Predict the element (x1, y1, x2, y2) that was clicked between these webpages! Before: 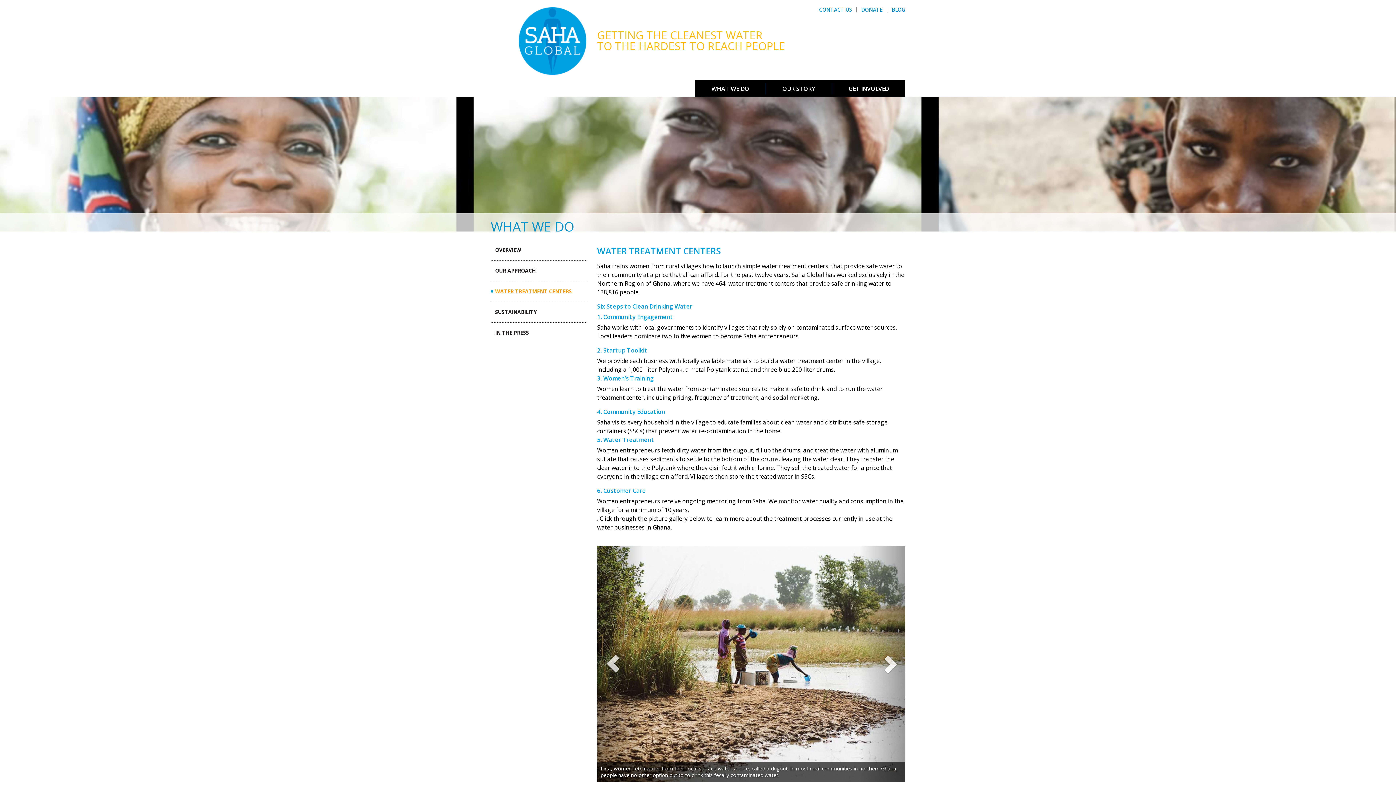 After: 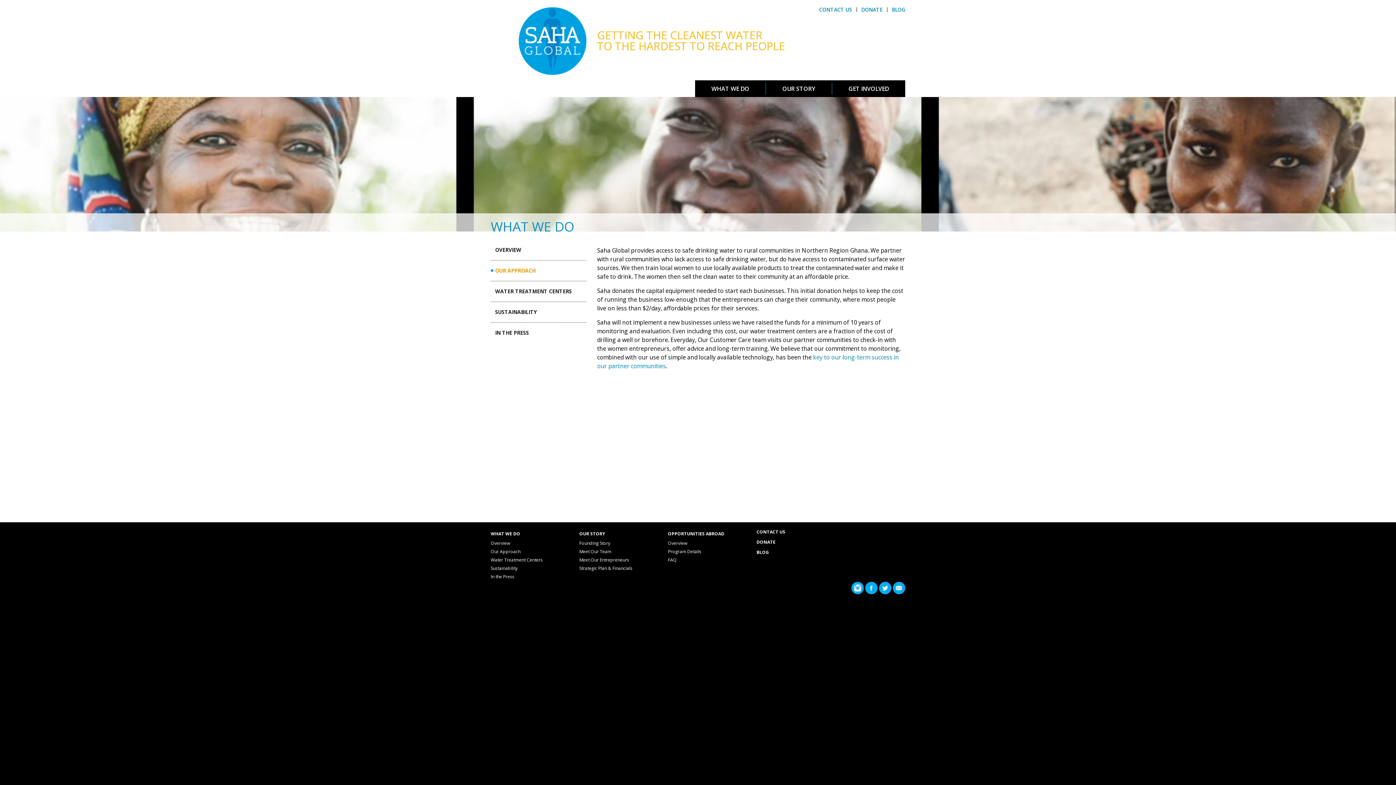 Action: label: OUR APPROACH bbox: (495, 260, 586, 281)